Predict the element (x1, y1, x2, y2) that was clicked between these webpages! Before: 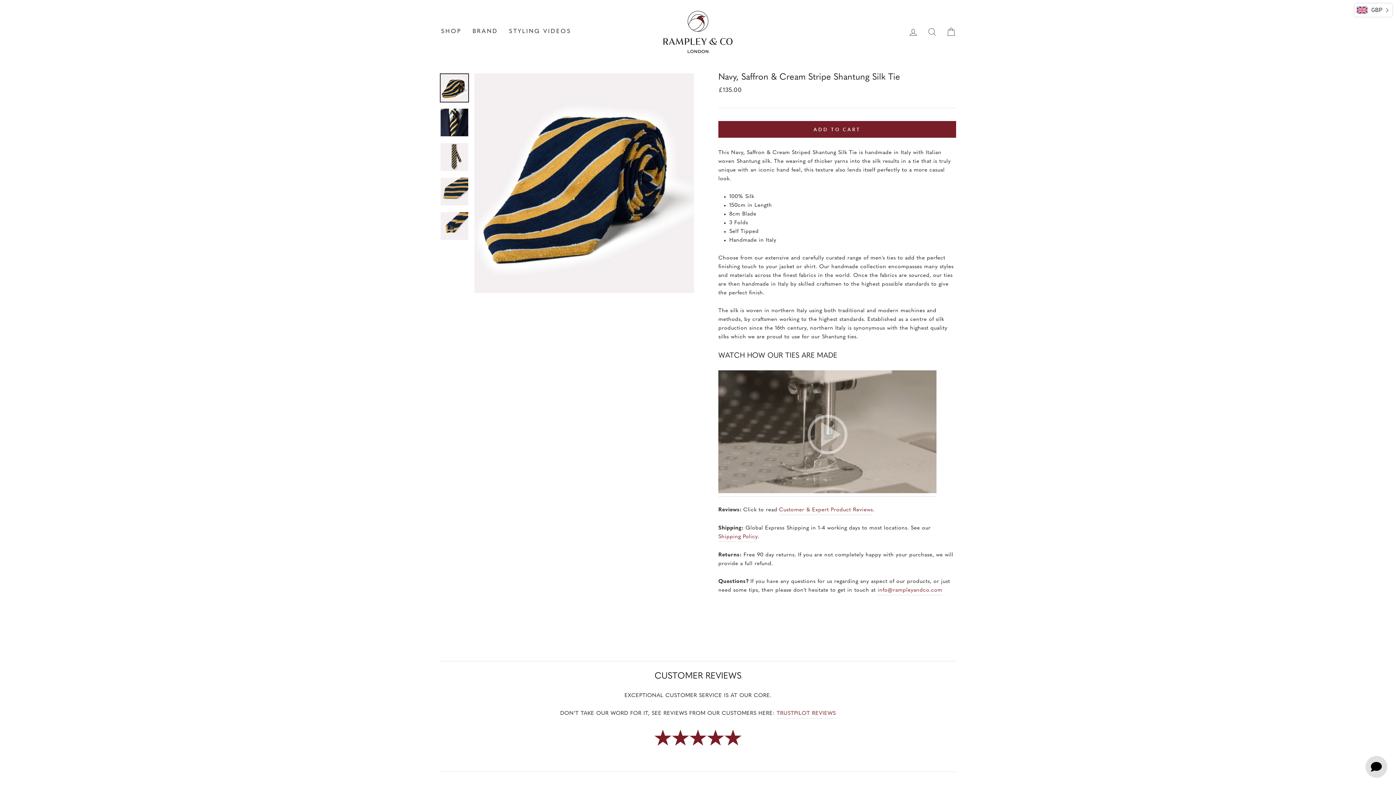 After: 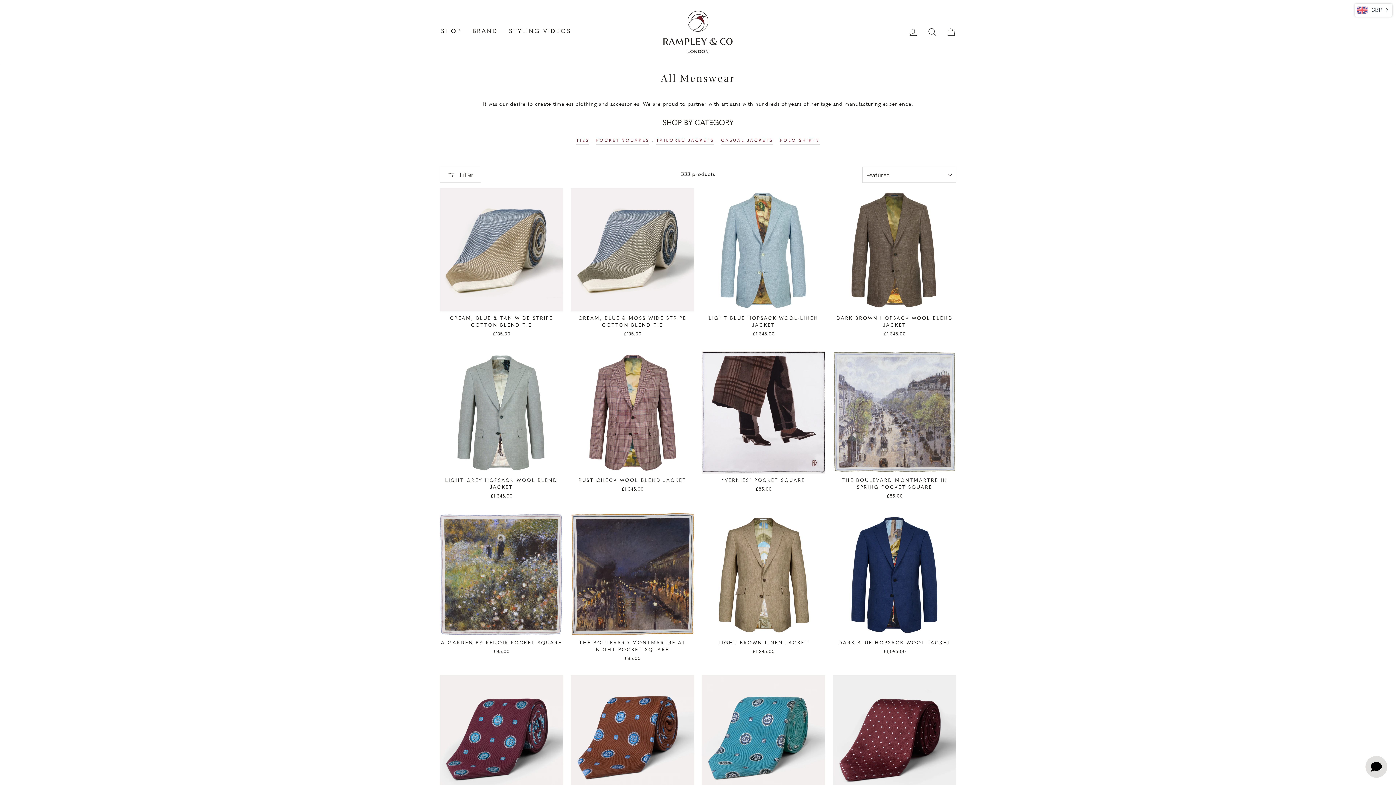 Action: bbox: (435, 24, 467, 39) label: SHOP